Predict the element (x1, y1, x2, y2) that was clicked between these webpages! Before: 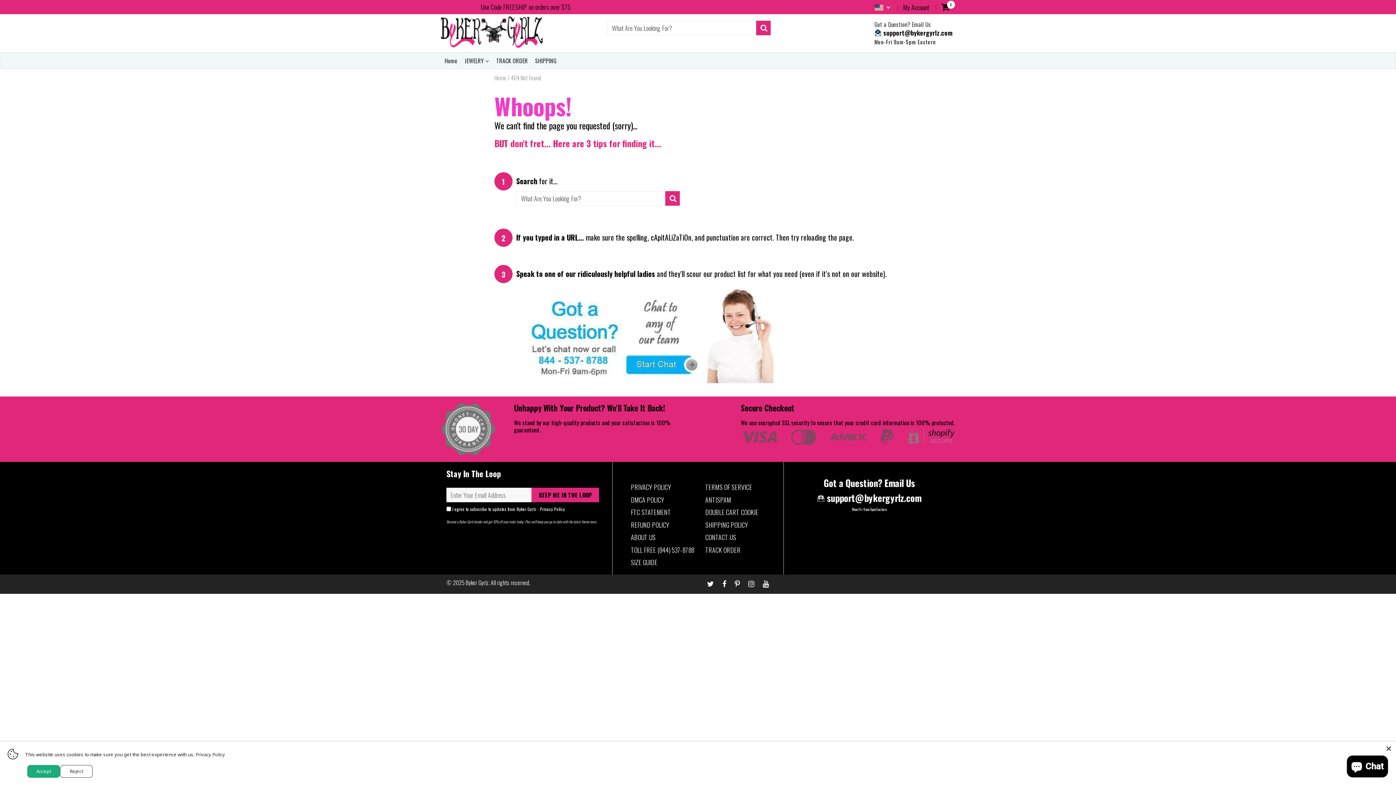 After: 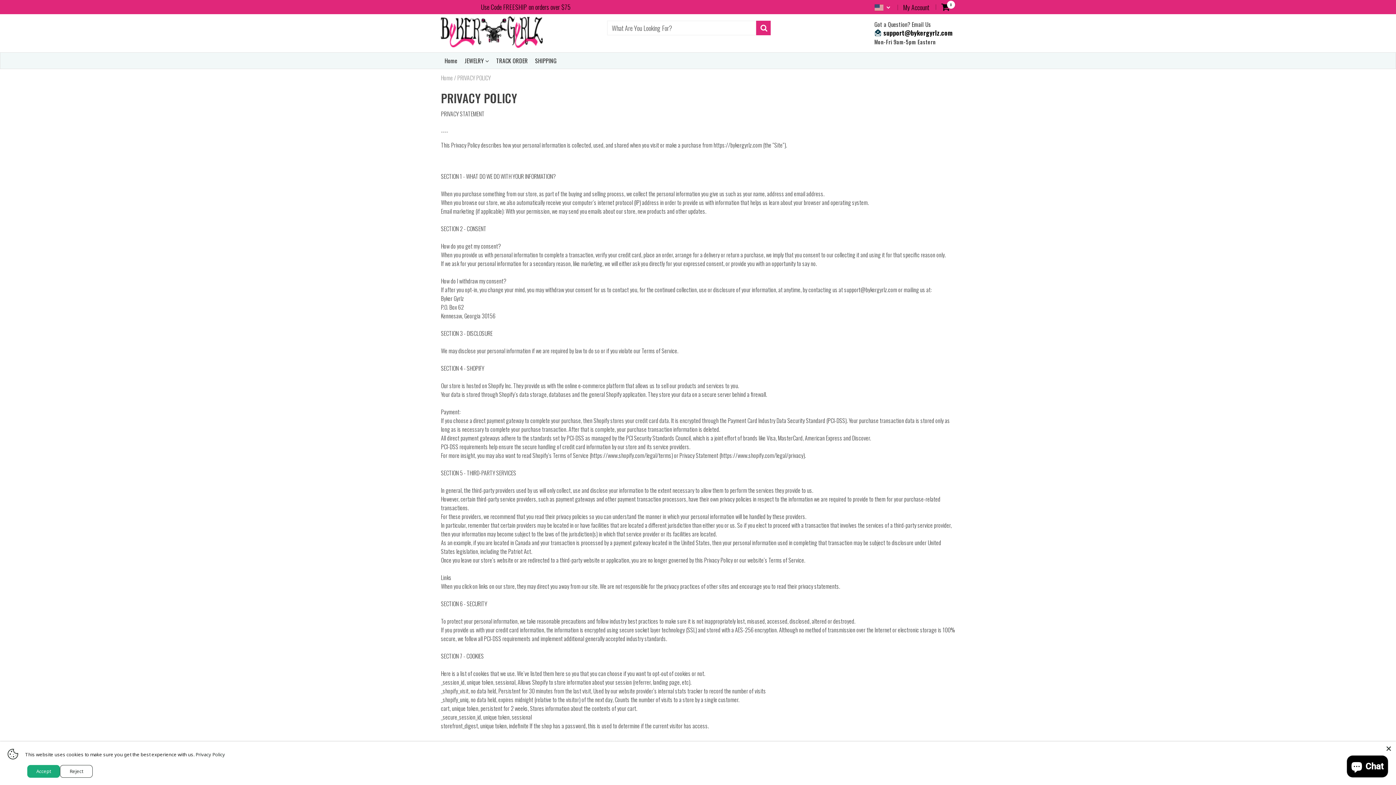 Action: label: PRIVACY POLICY bbox: (631, 482, 671, 492)